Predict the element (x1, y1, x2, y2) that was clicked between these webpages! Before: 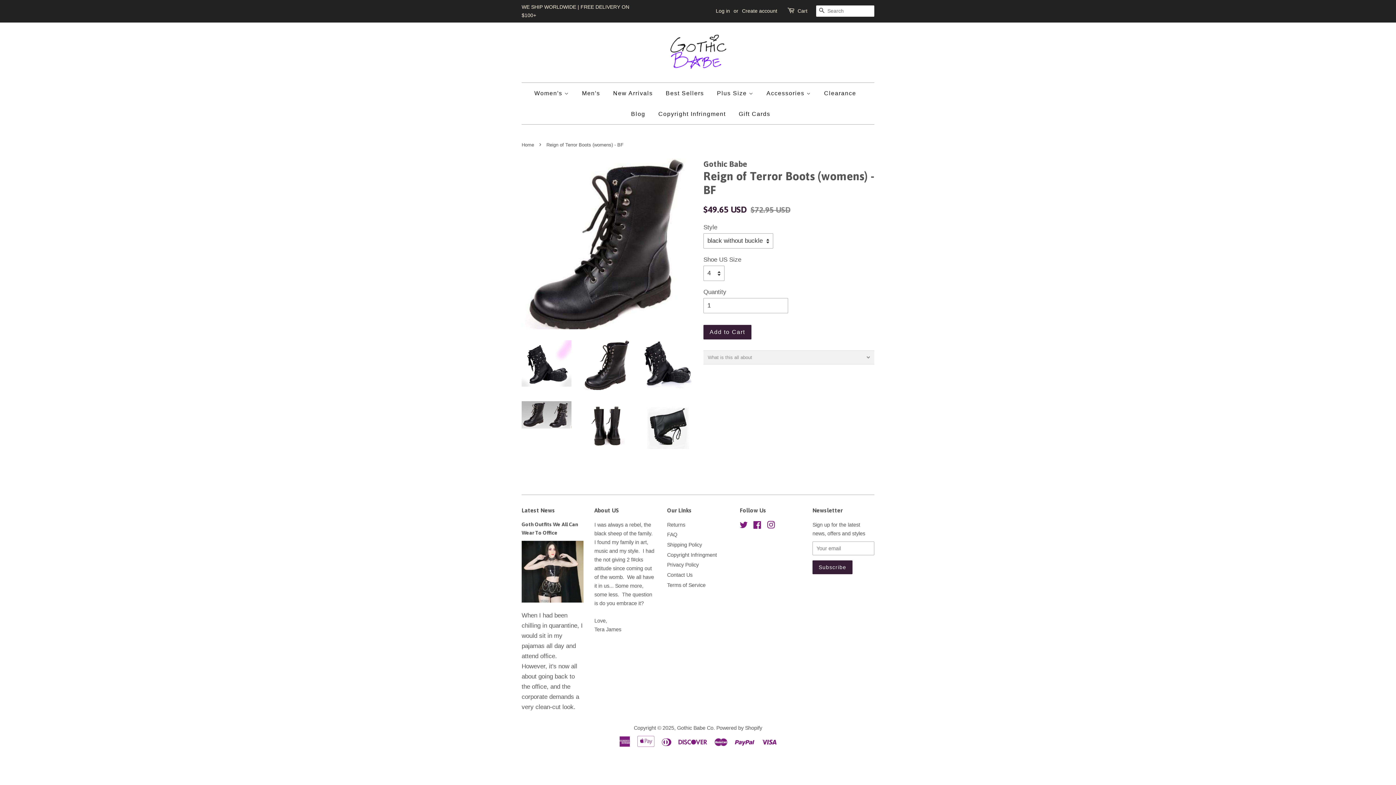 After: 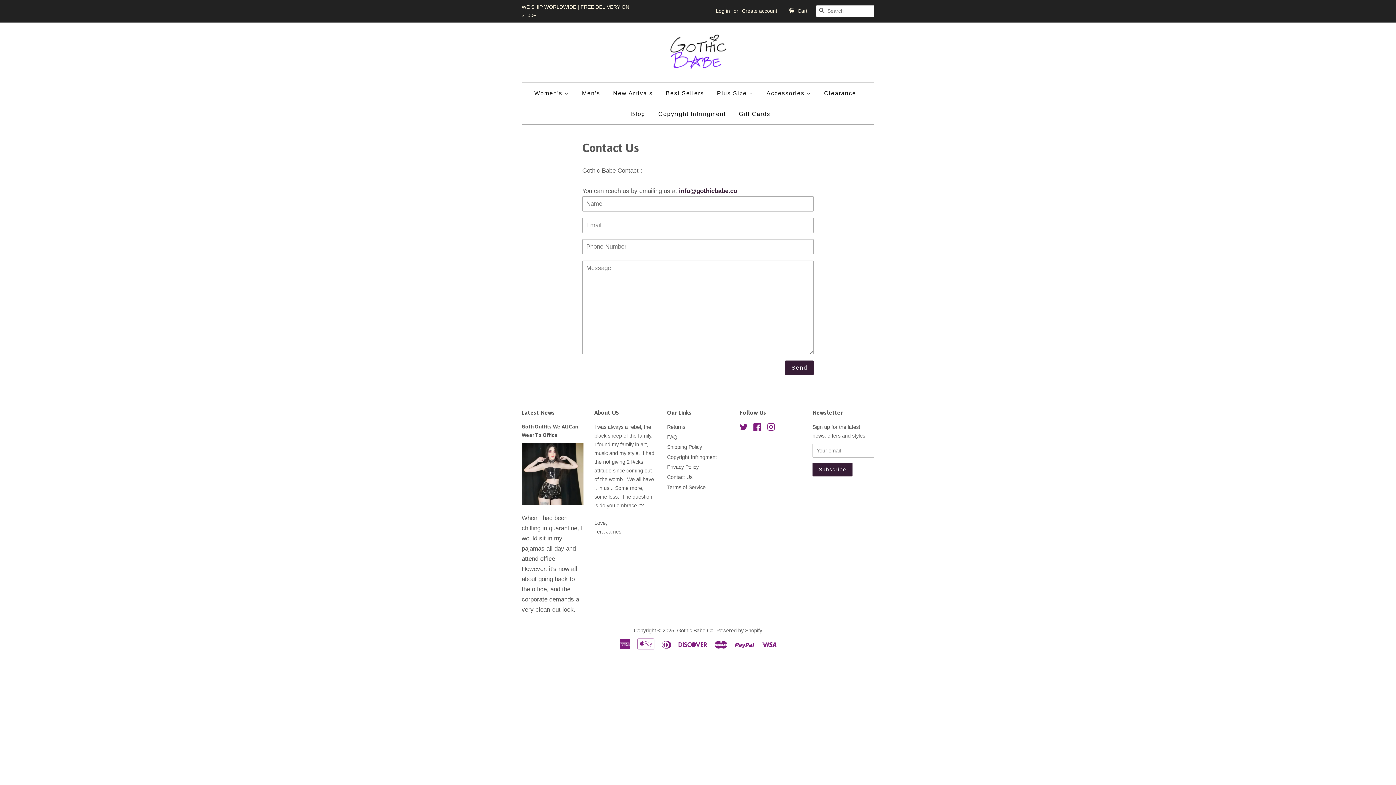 Action: bbox: (667, 572, 692, 578) label: Contact Us